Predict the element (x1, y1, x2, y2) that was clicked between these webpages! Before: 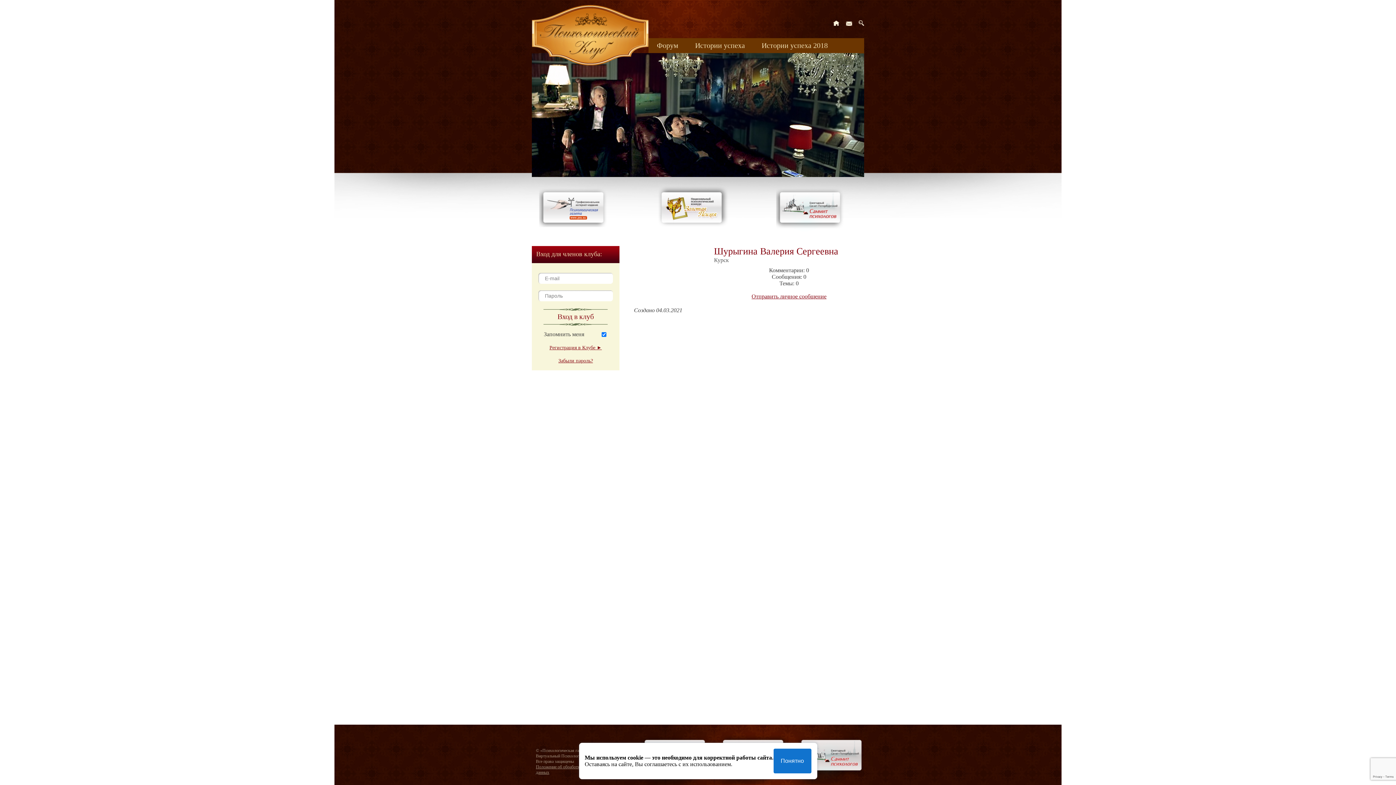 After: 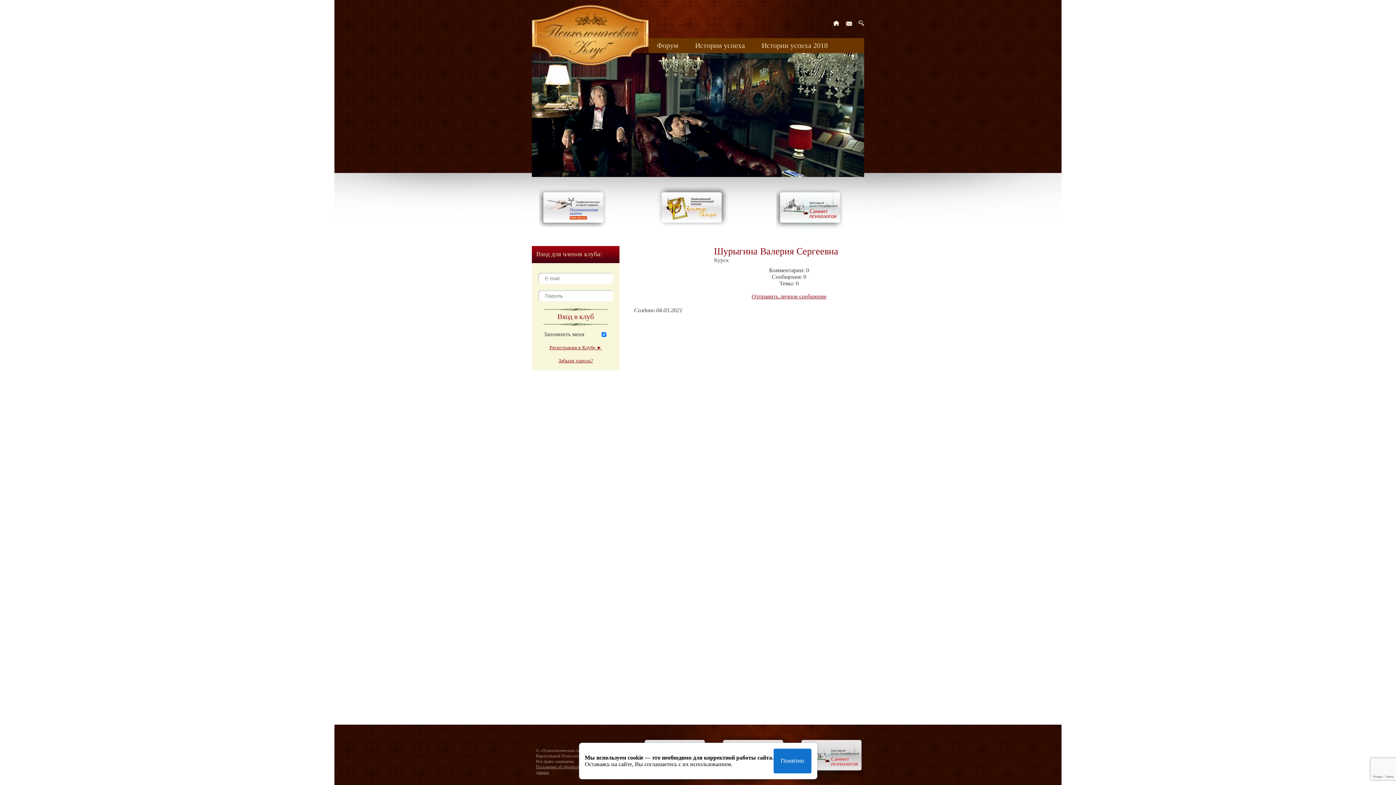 Action: bbox: (846, 20, 852, 26)